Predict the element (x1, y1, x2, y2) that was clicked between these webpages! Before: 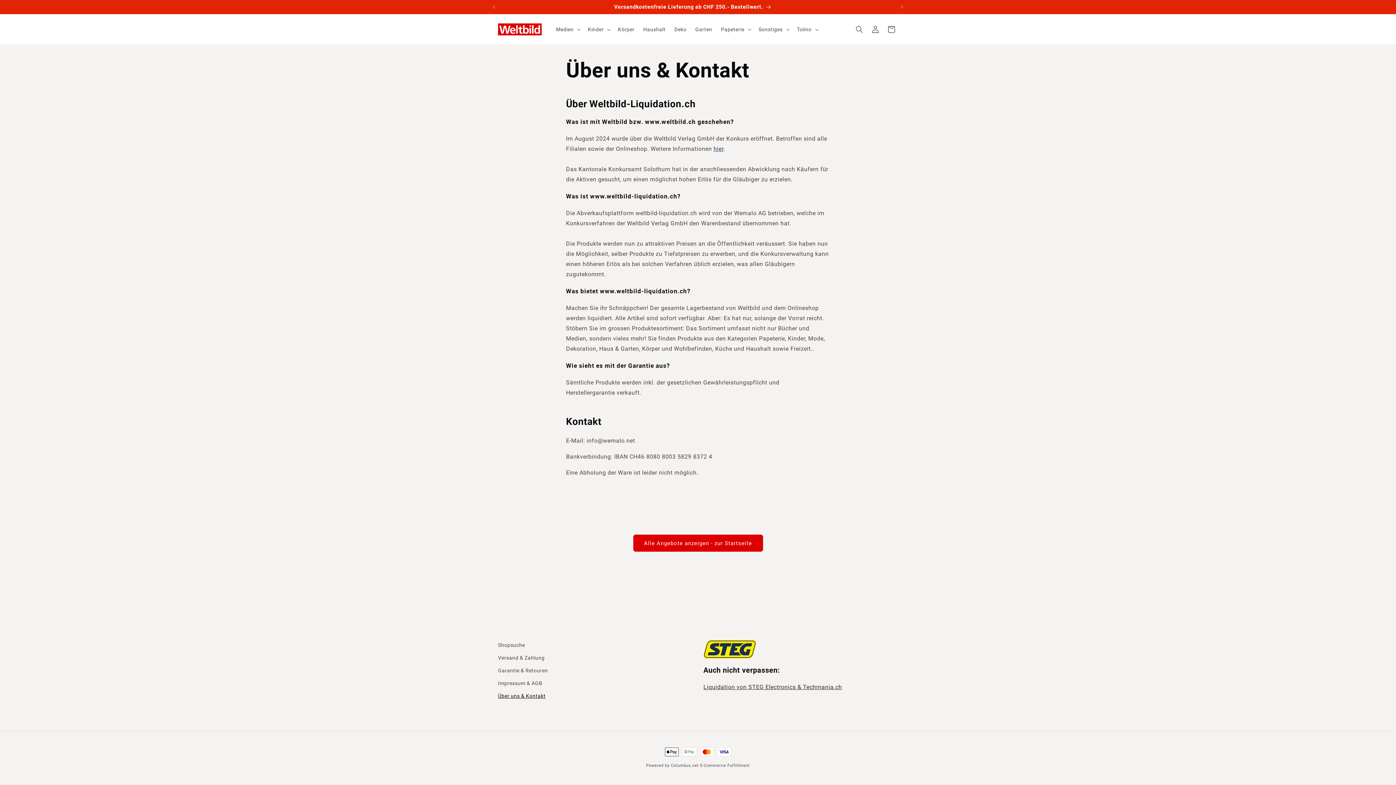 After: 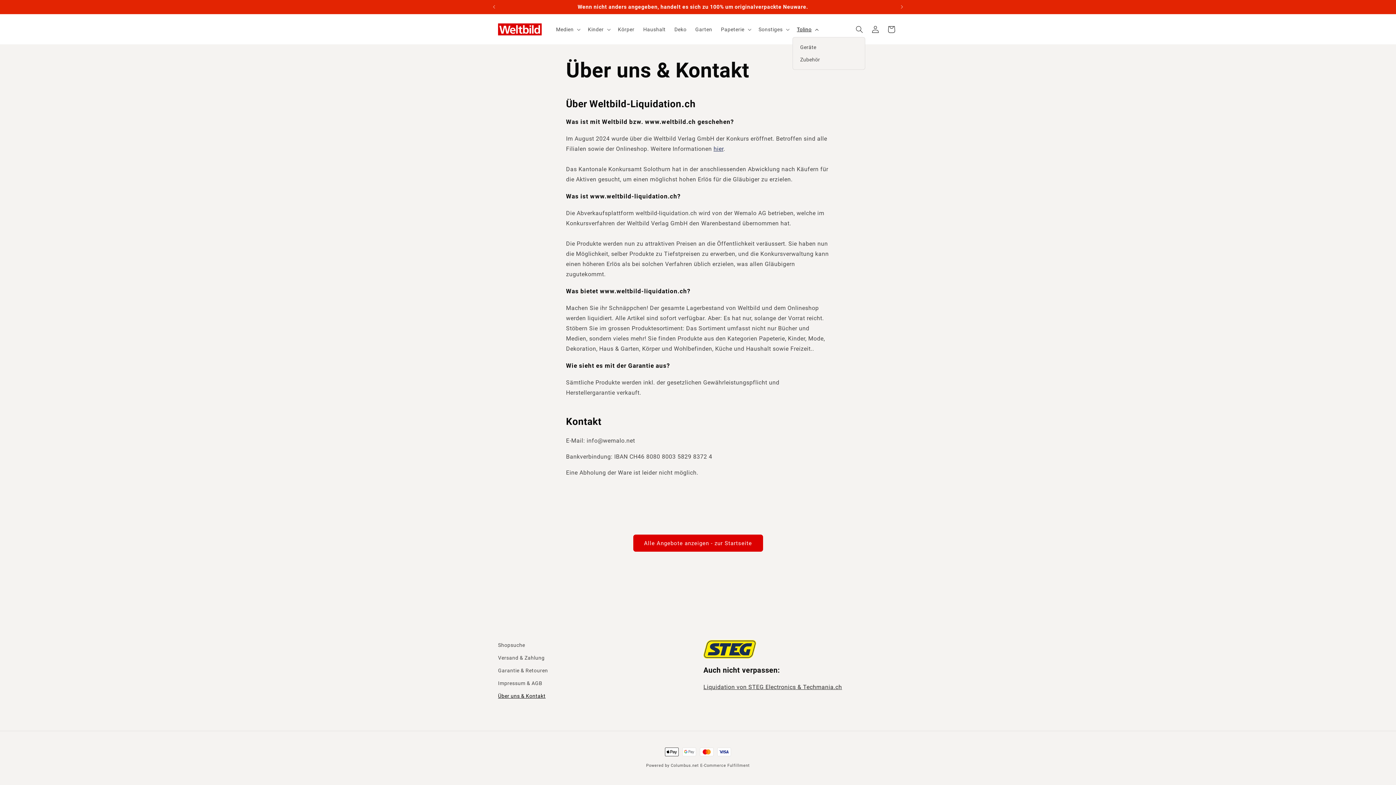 Action: bbox: (792, 21, 821, 36) label: Tolino